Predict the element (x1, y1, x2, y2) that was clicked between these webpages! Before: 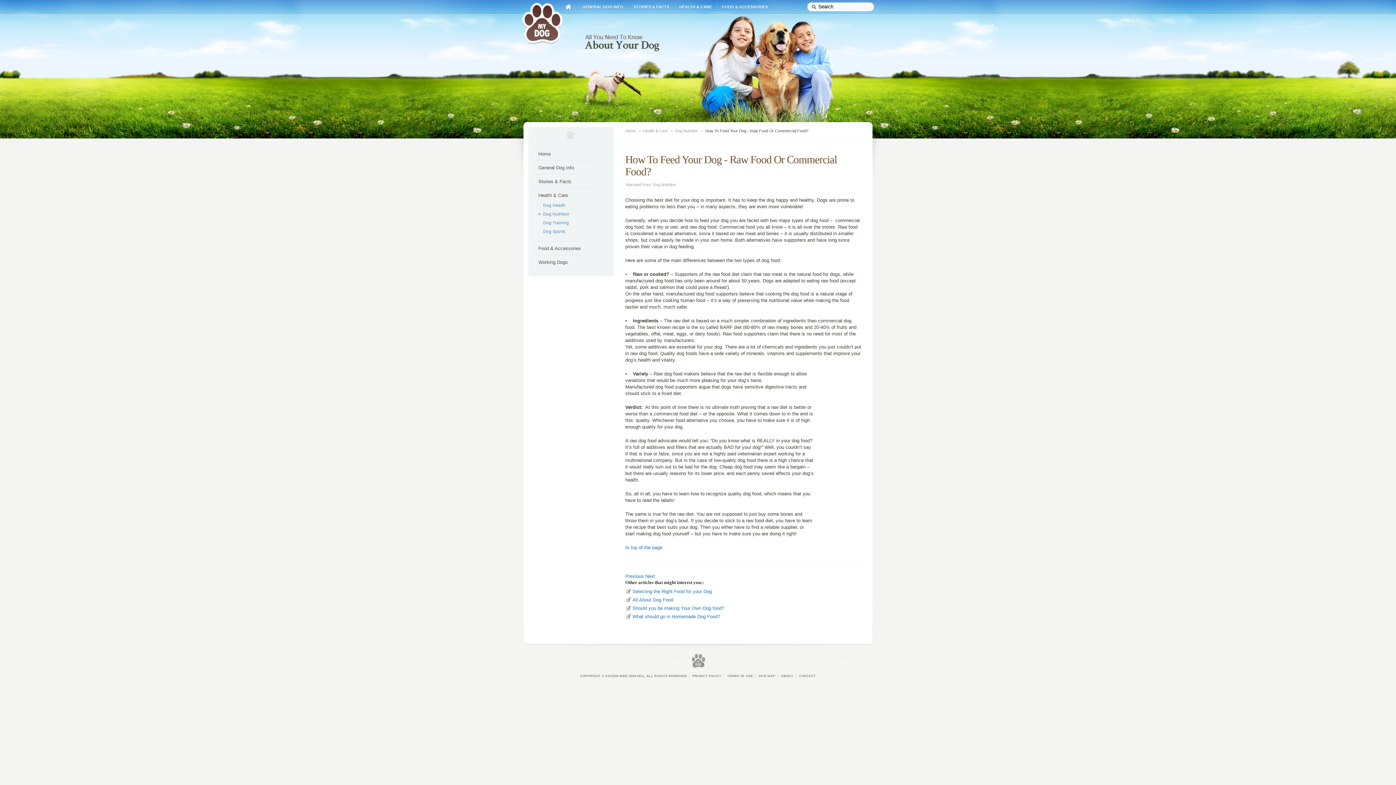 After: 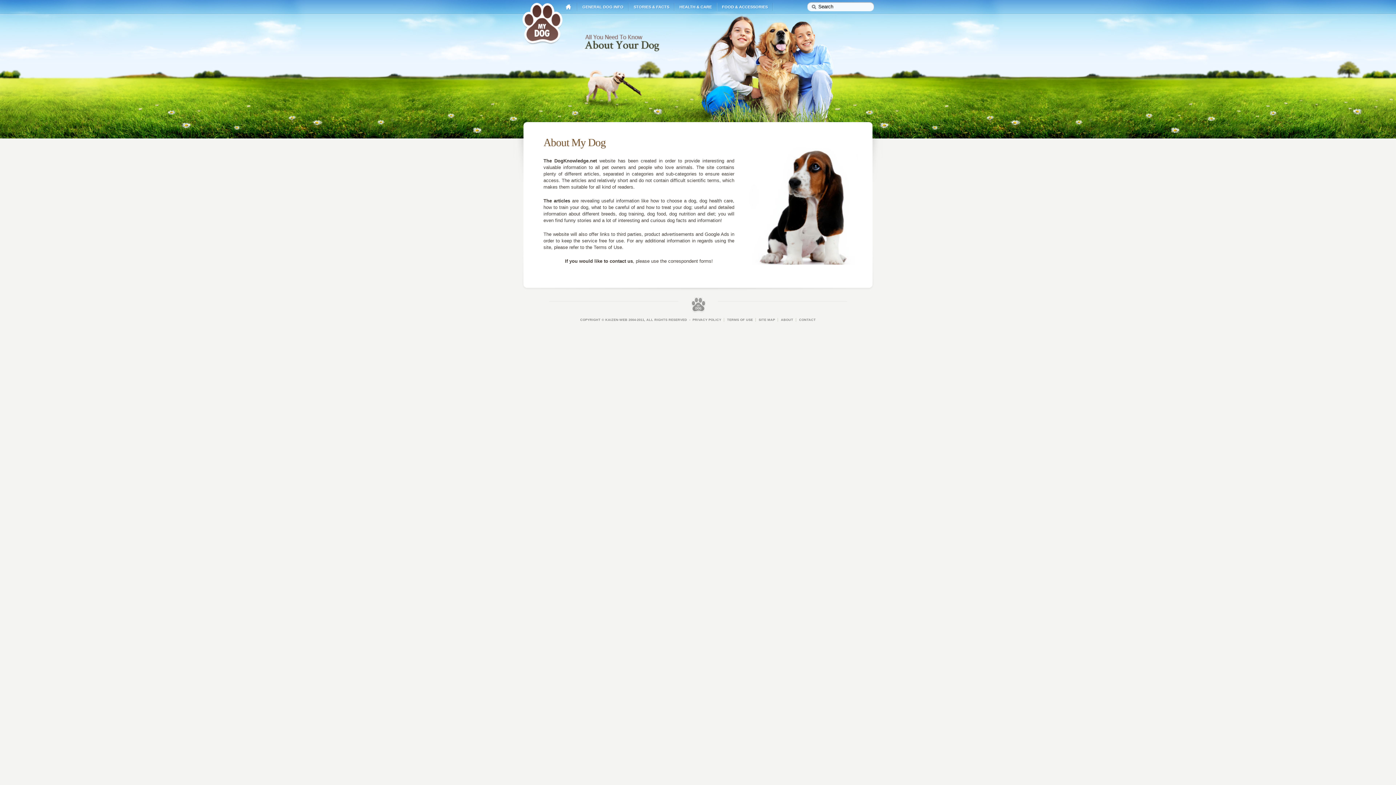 Action: bbox: (778, 674, 796, 678) label: ABOUT